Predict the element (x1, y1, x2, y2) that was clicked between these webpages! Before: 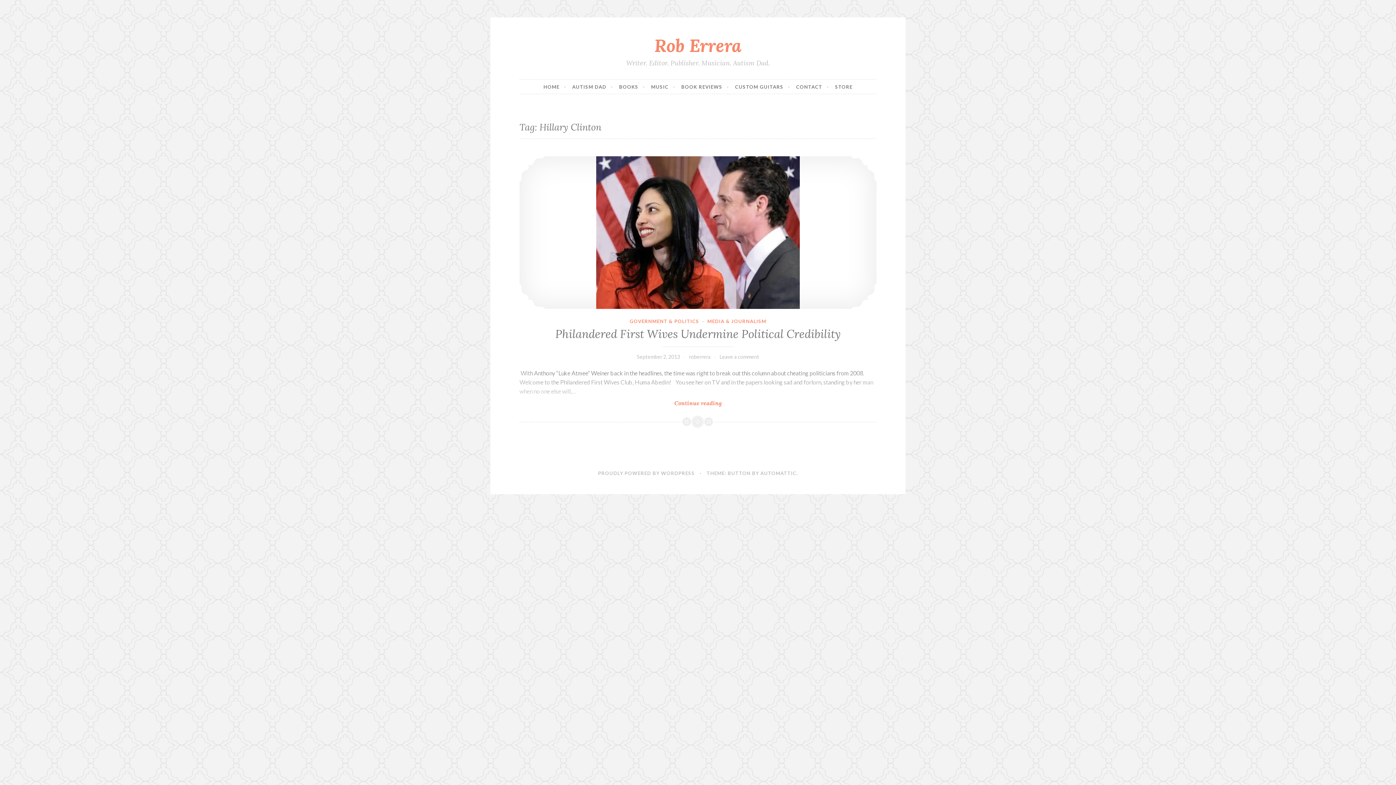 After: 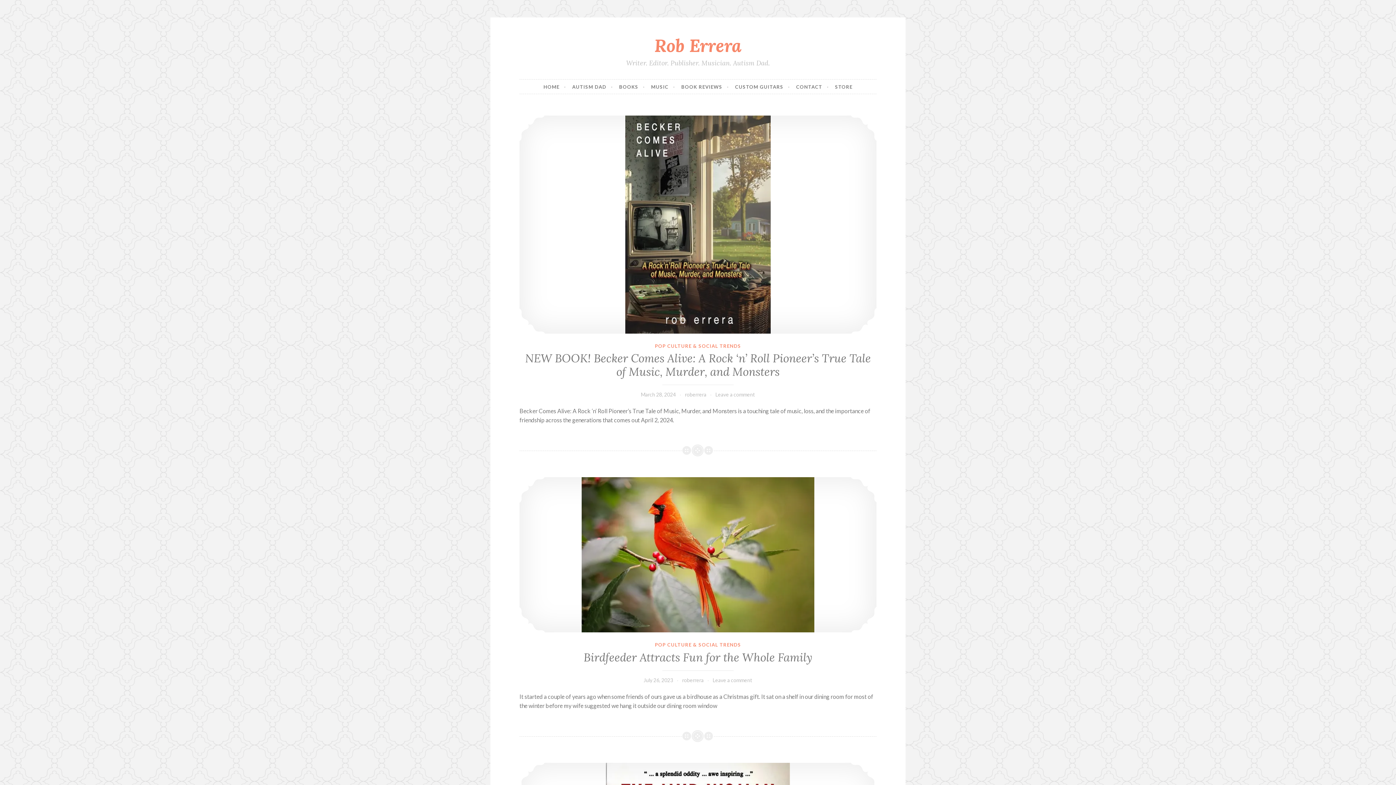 Action: bbox: (654, 34, 741, 56) label: Rob Errera